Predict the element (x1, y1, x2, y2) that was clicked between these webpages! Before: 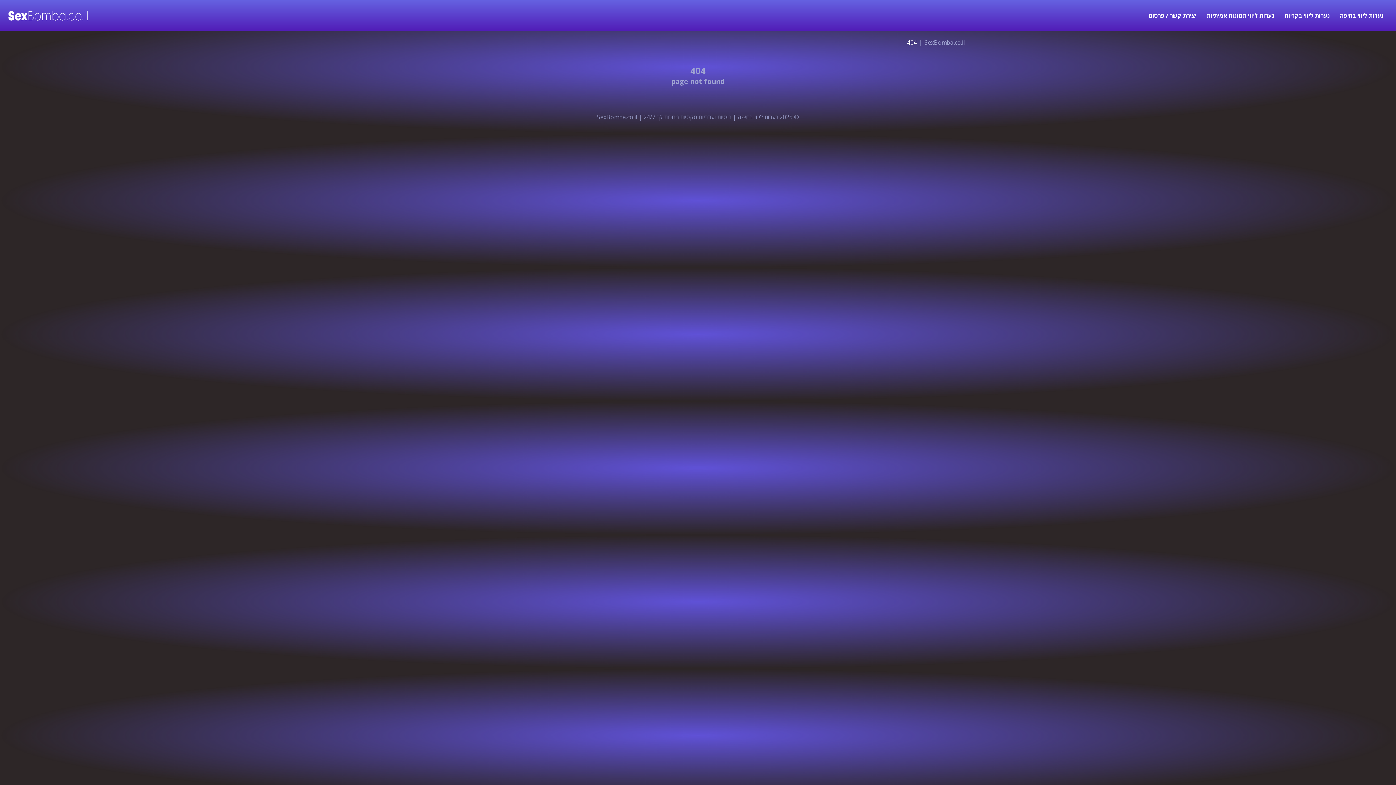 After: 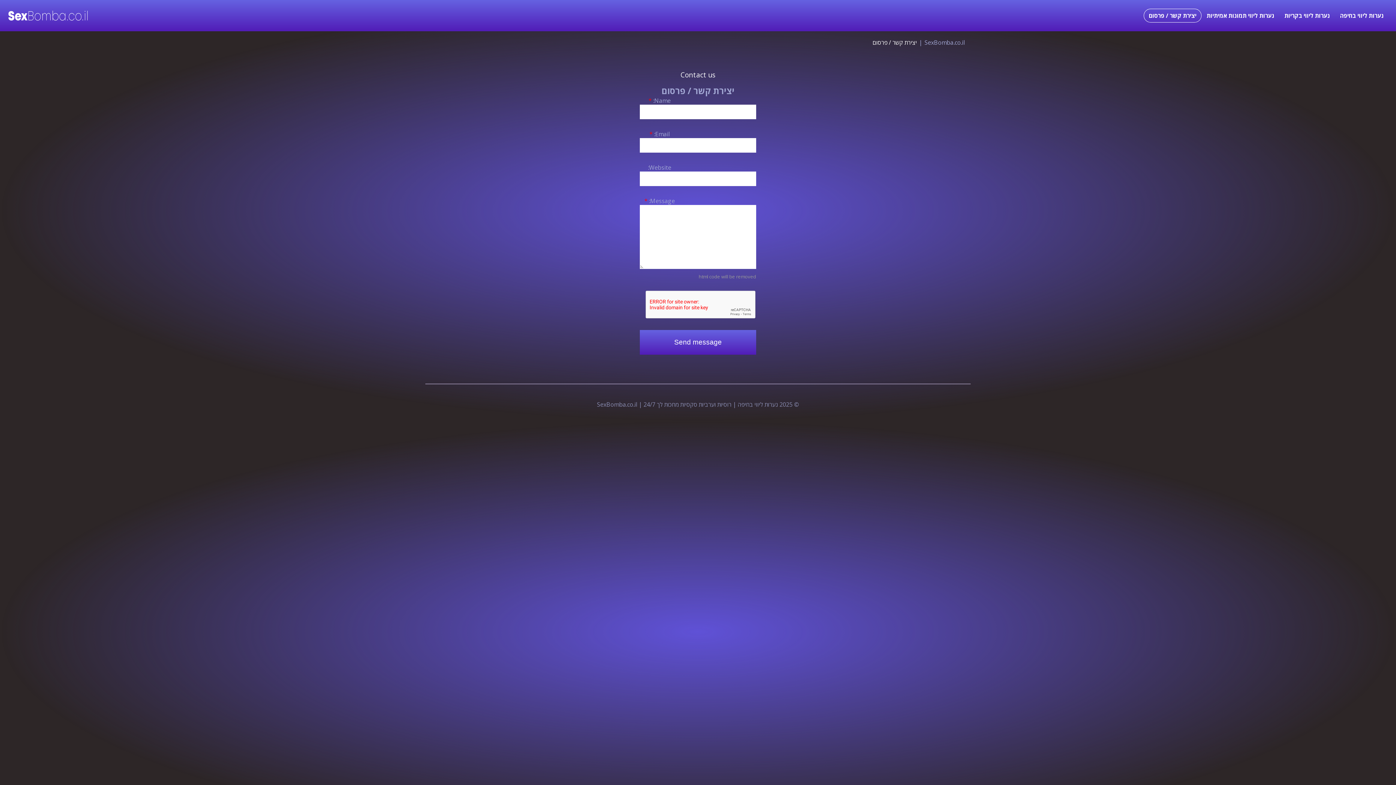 Action: bbox: (1144, 8, 1201, 22) label: יצירת קשר / פרסום